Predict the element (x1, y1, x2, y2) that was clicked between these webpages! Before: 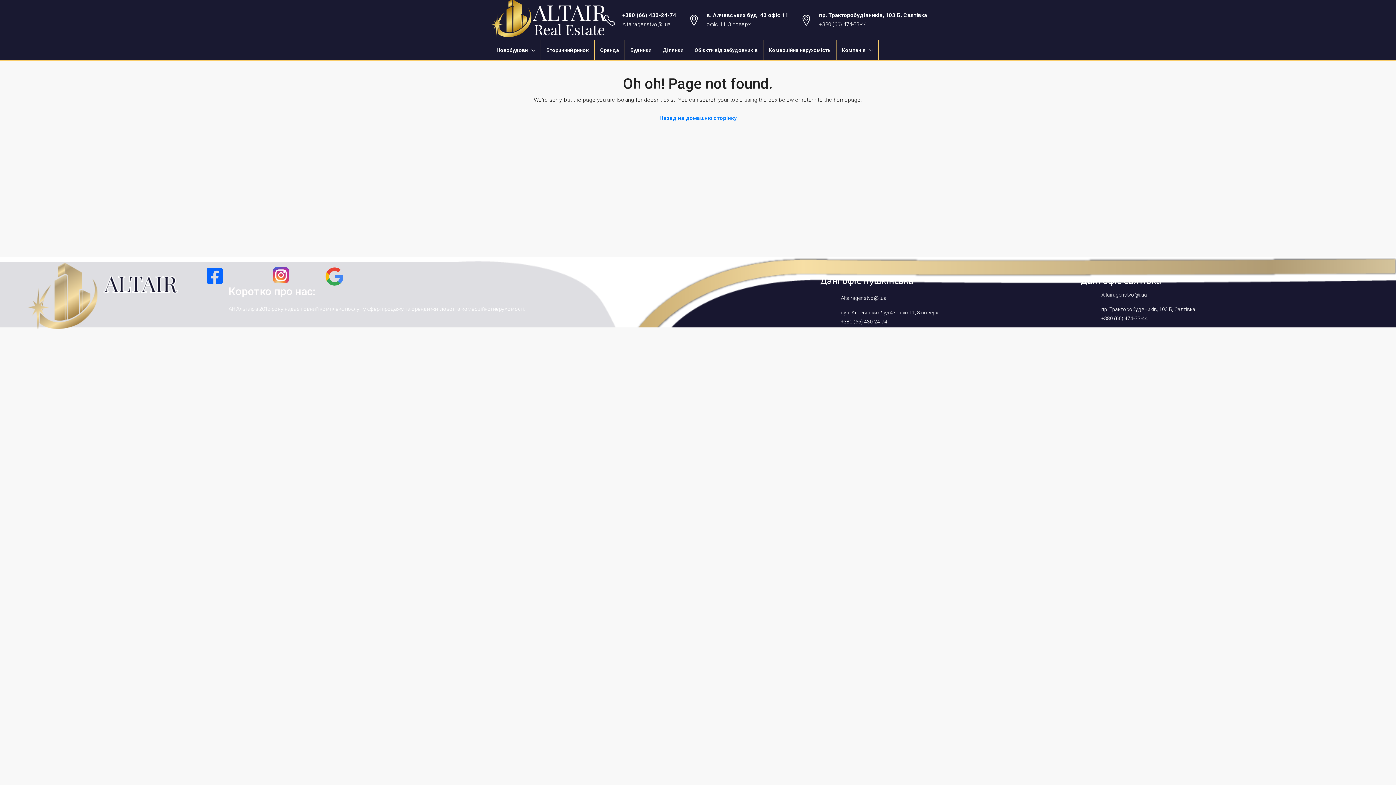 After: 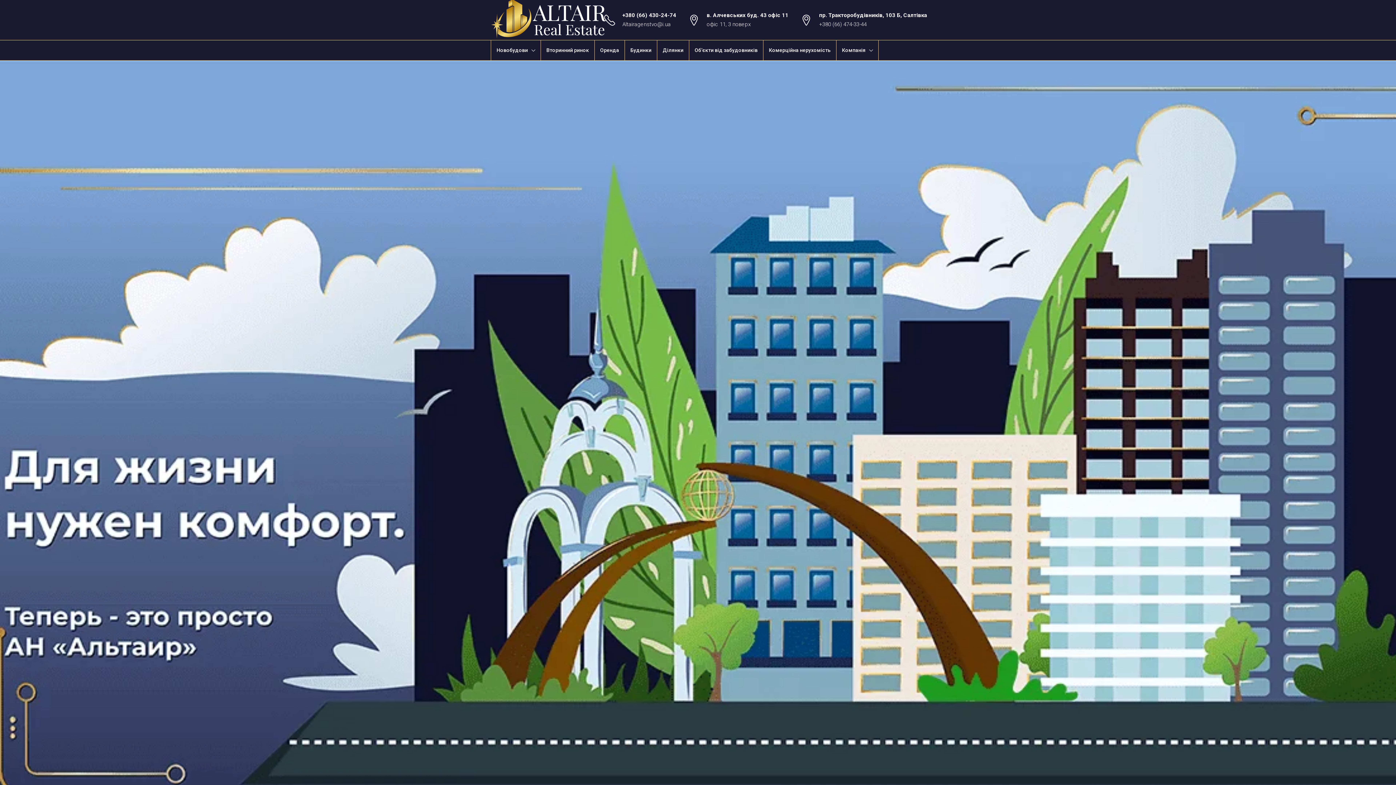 Action: bbox: (653, 110, 742, 125) label: Назад на домашню сторінку